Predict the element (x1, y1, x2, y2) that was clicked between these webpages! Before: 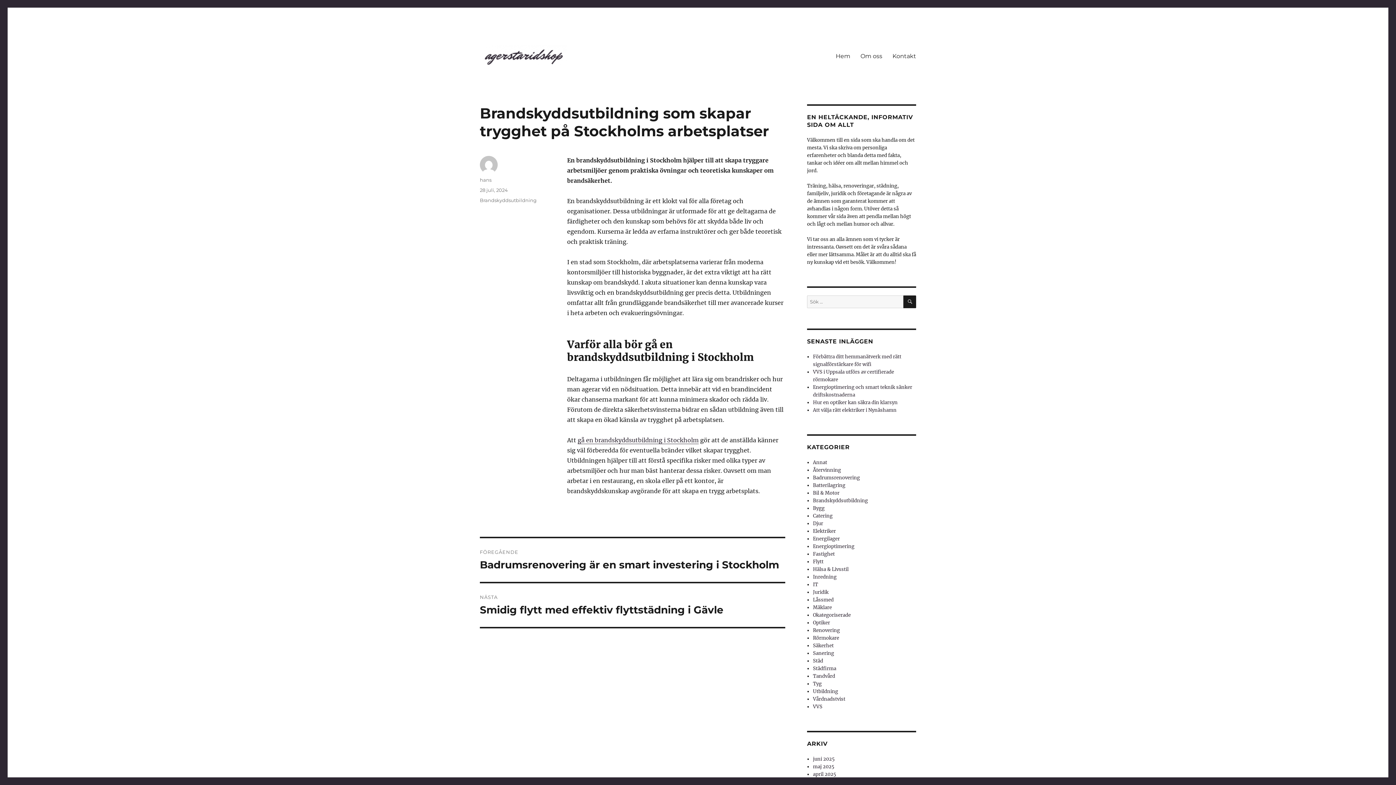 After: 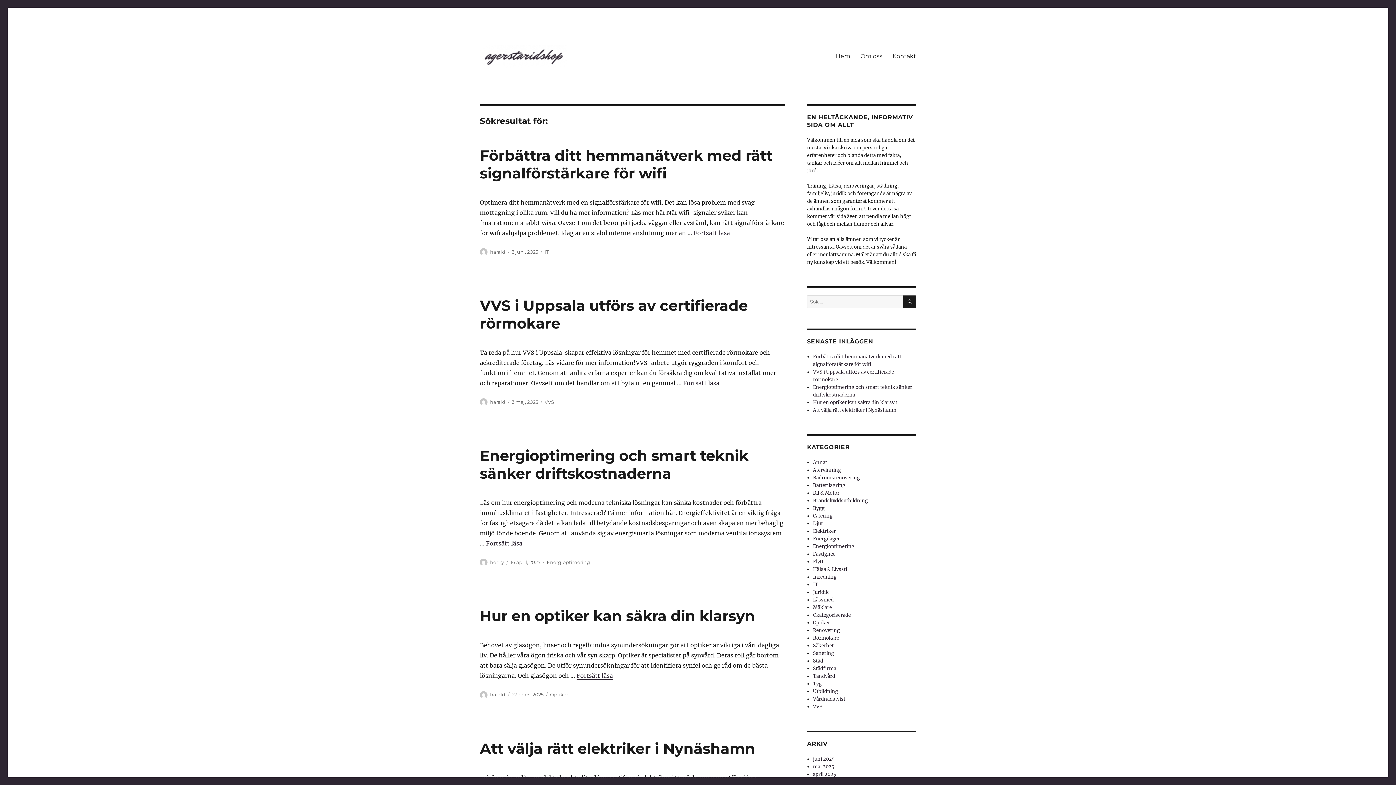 Action: bbox: (903, 295, 916, 308) label: SÖK